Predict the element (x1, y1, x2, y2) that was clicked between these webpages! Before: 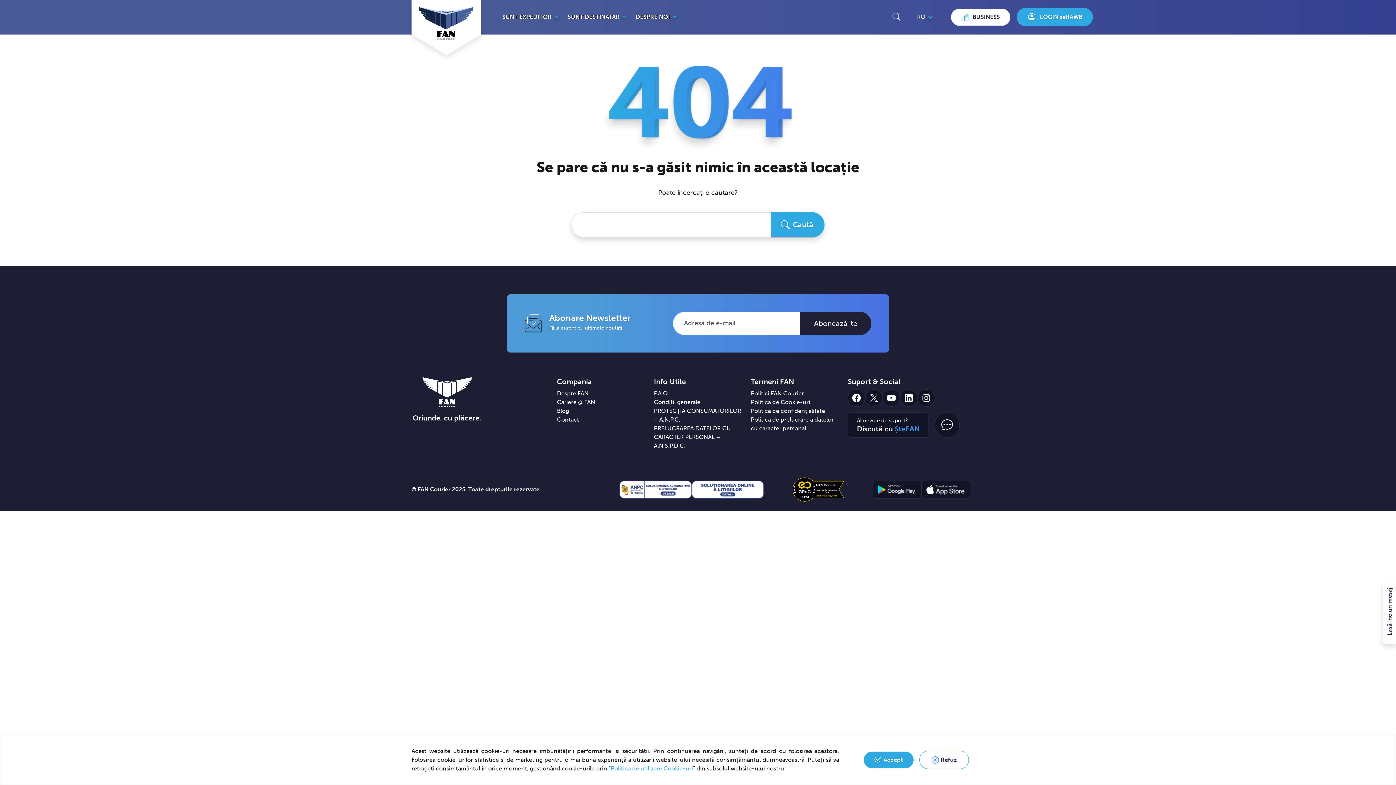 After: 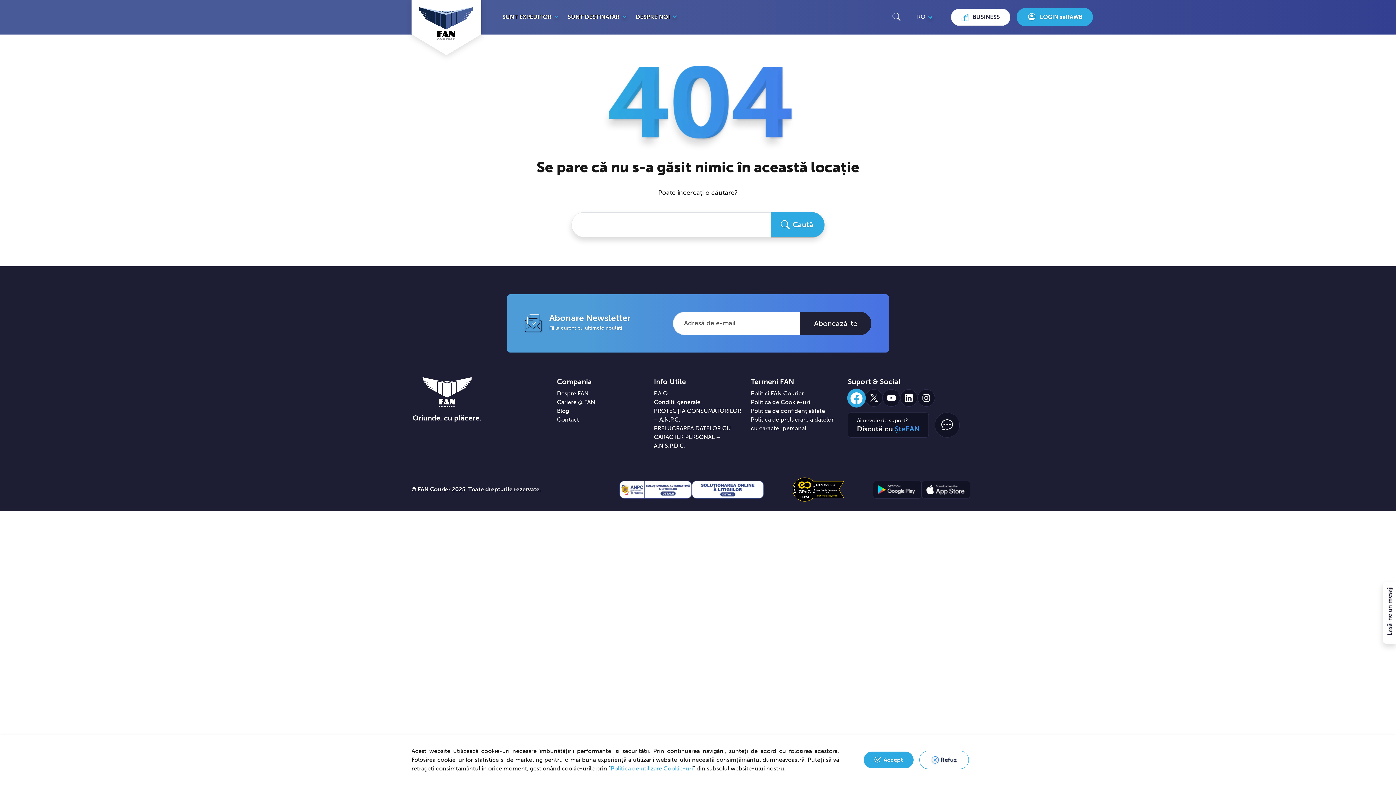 Action: label: Facebook bbox: (847, 389, 865, 406)